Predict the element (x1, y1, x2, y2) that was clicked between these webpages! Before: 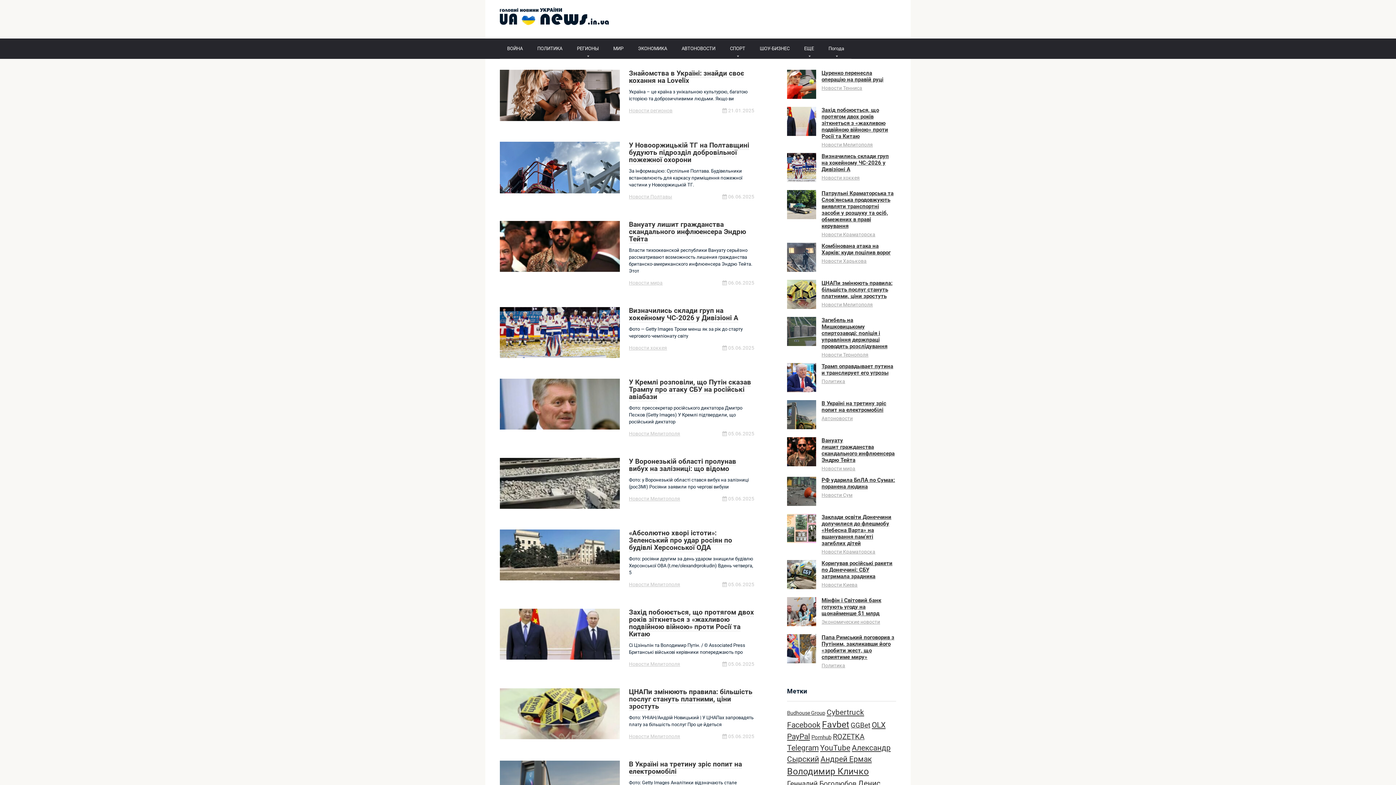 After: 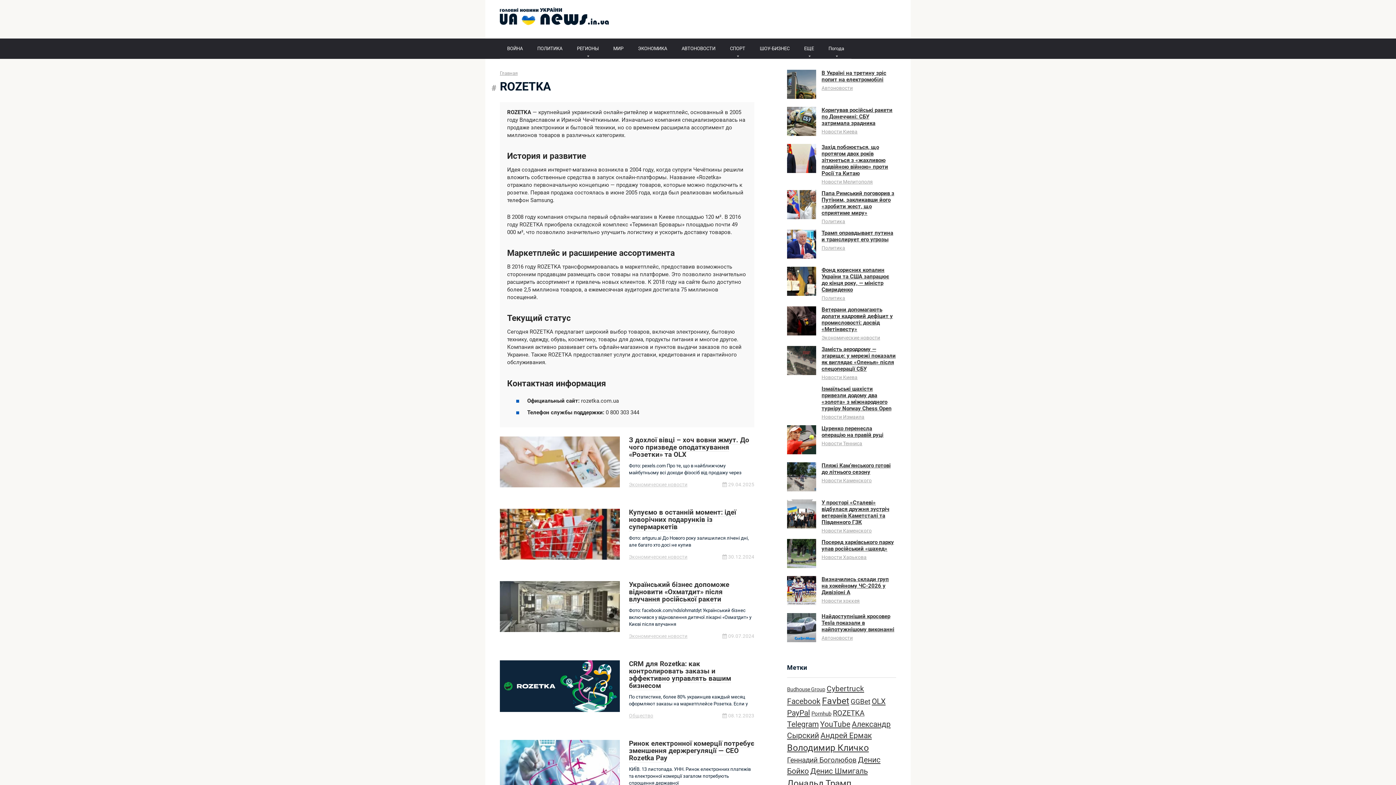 Action: bbox: (833, 733, 864, 741) label: ROZETKA (16 элементов)